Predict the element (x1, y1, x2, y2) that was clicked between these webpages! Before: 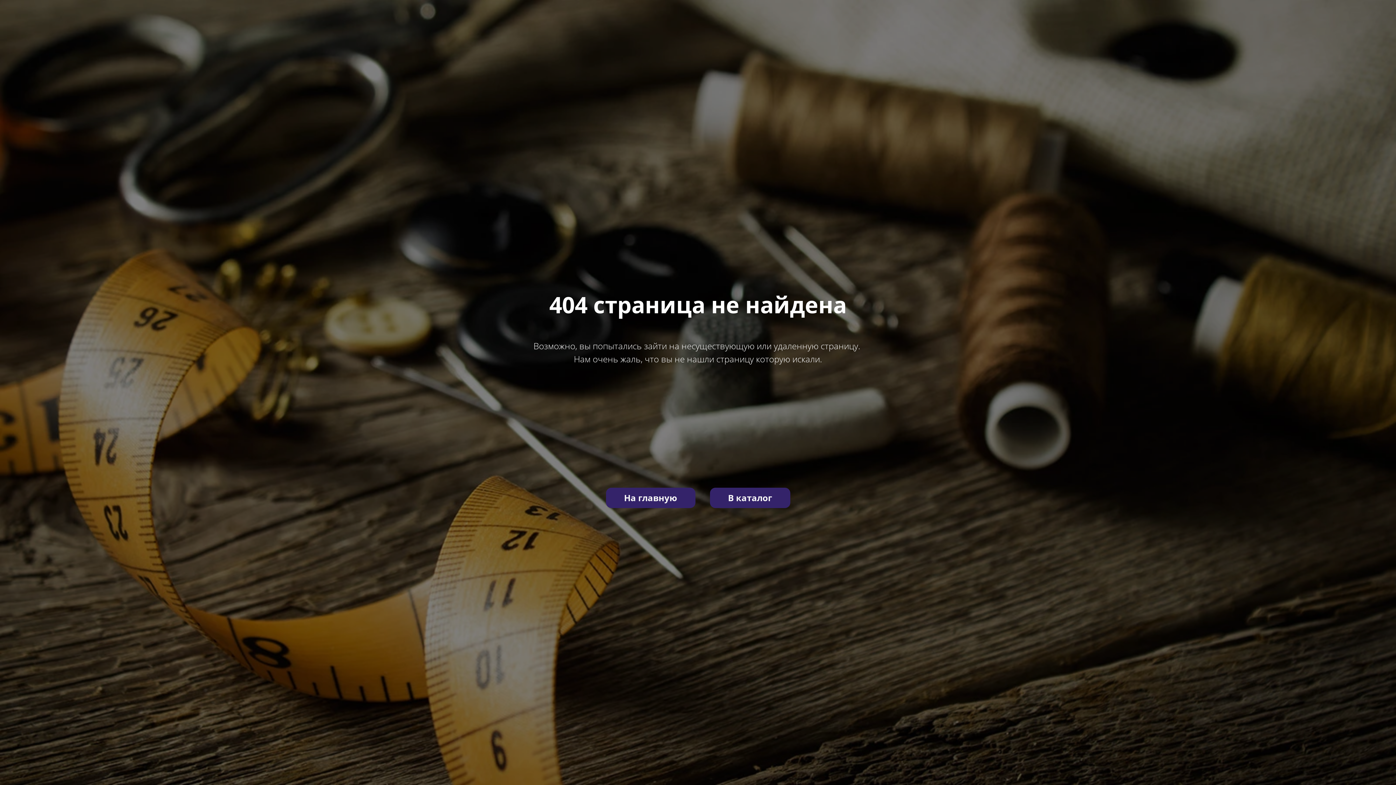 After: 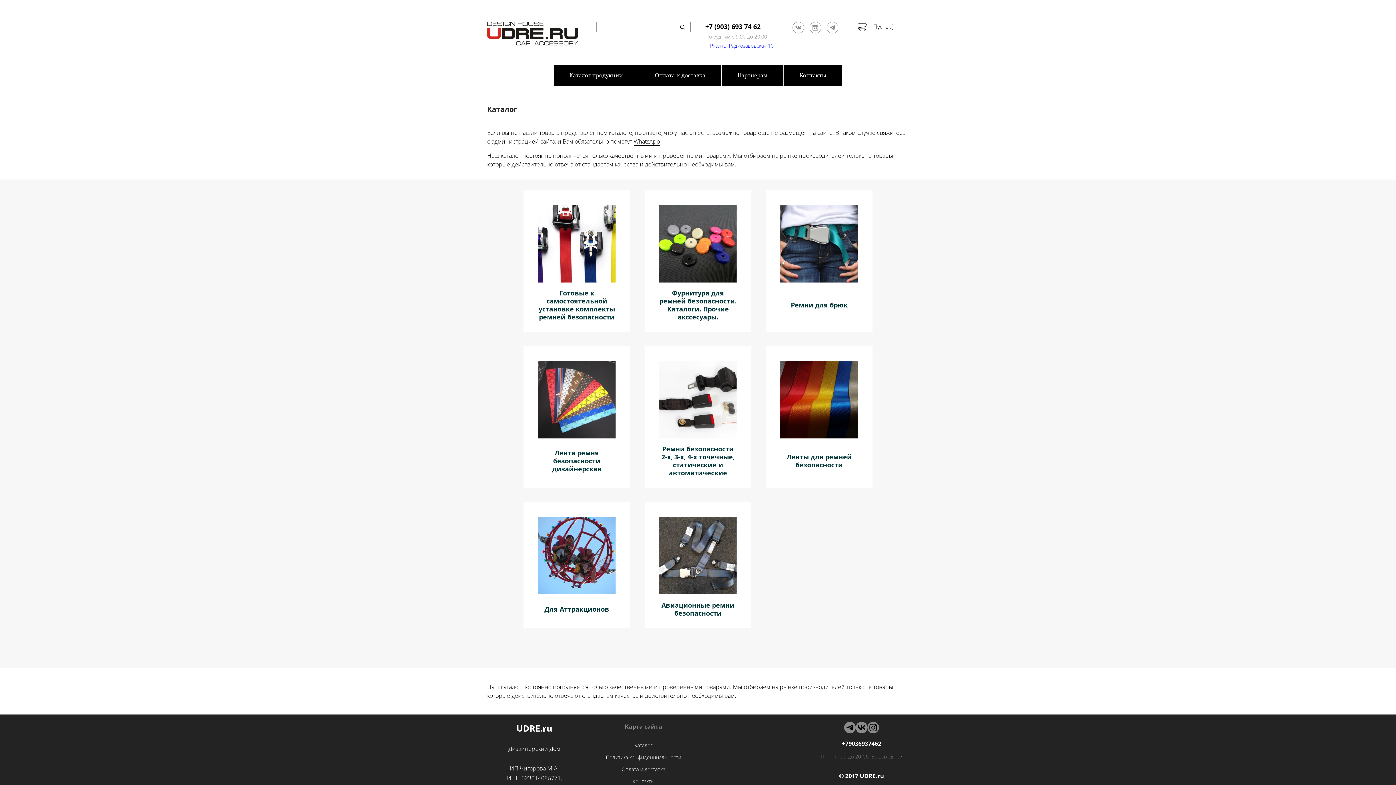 Action: label: В каталог bbox: (710, 487, 790, 508)